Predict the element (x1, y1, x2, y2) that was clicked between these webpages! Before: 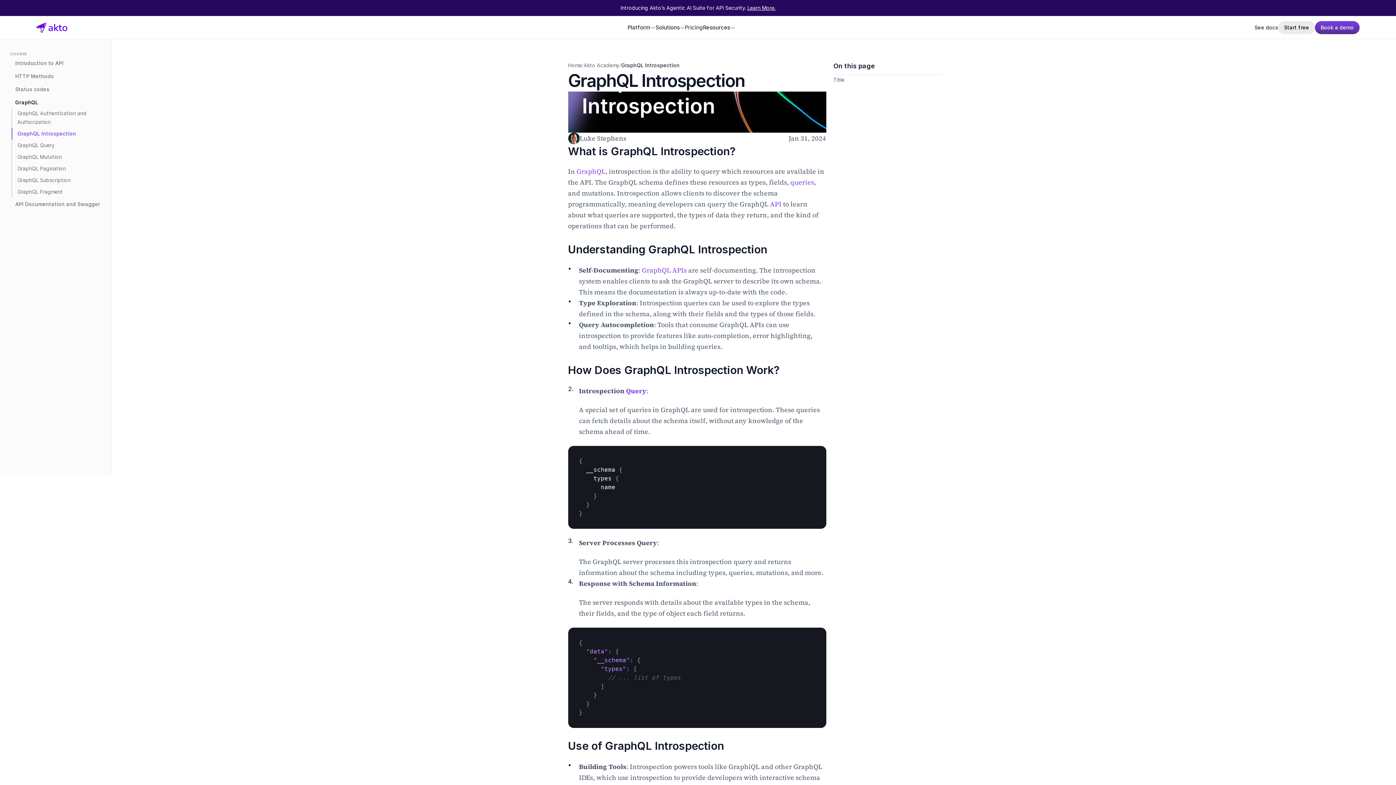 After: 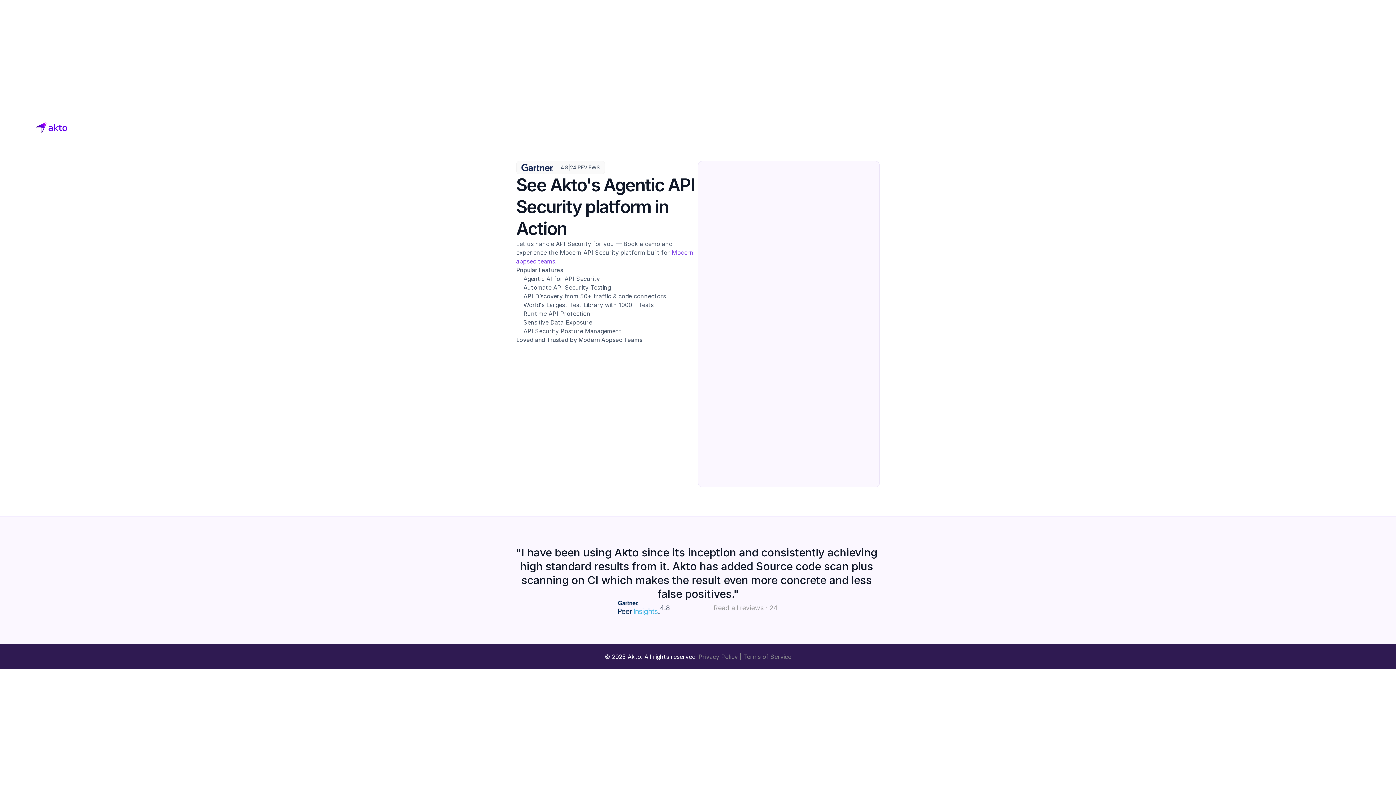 Action: label: Book a demo bbox: (1315, 21, 1360, 34)